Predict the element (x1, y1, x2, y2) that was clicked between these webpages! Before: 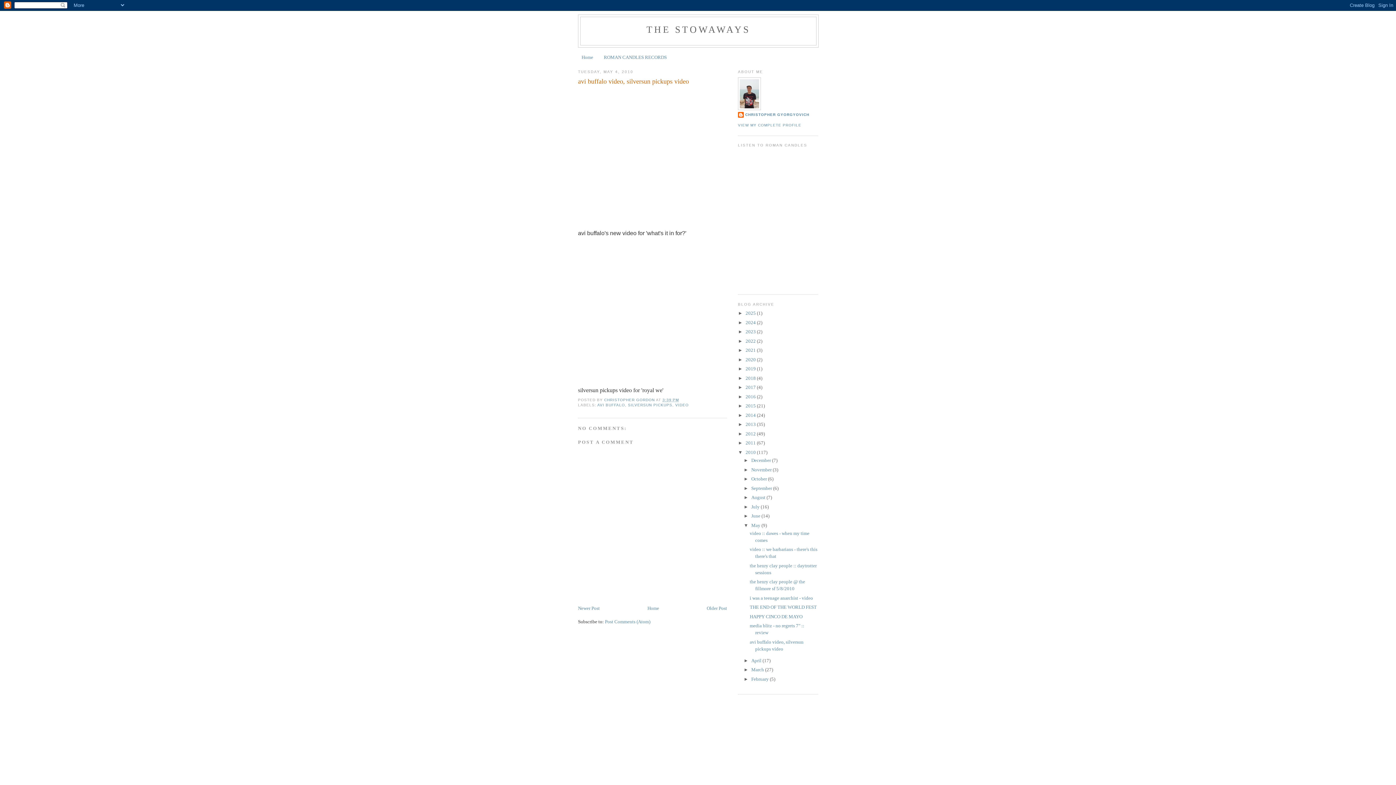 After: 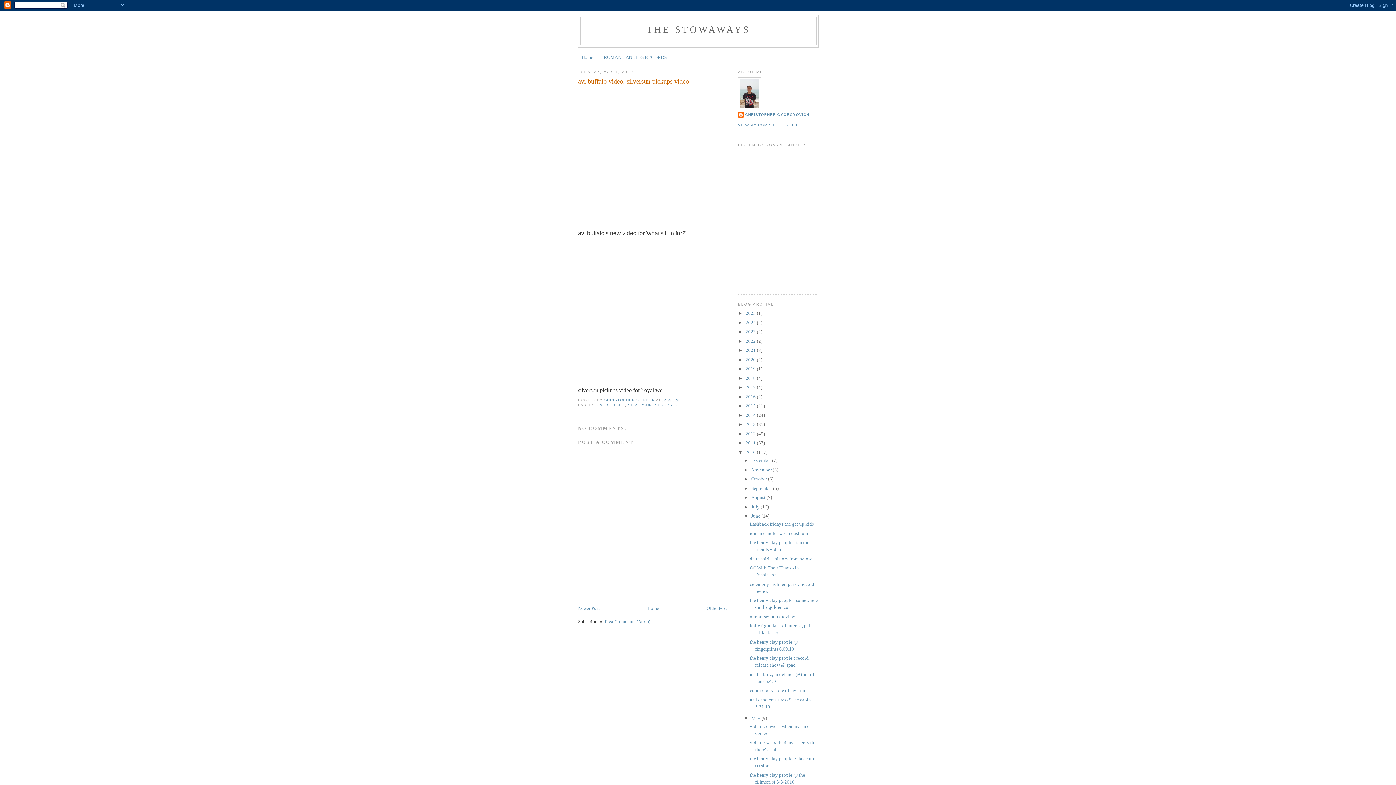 Action: bbox: (743, 513, 751, 518) label: ►  